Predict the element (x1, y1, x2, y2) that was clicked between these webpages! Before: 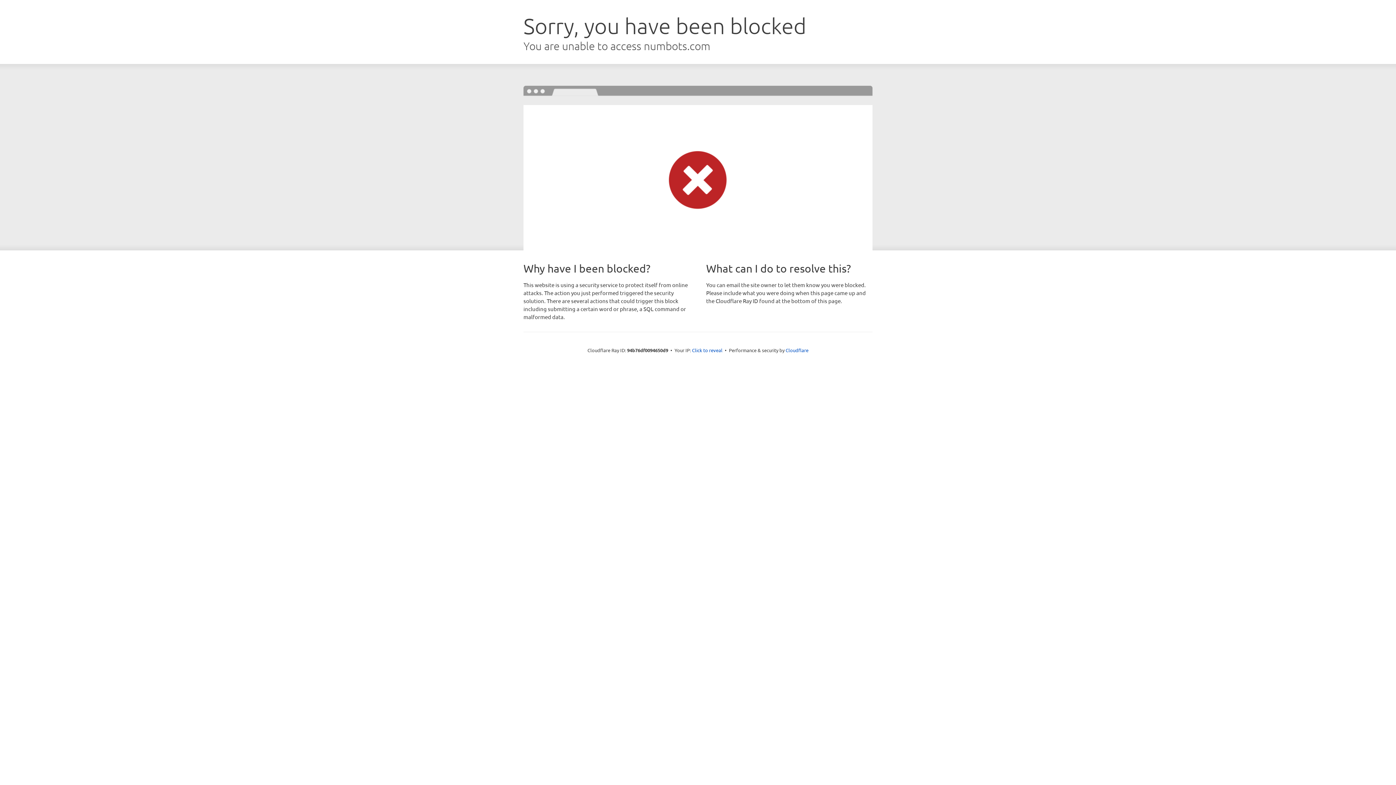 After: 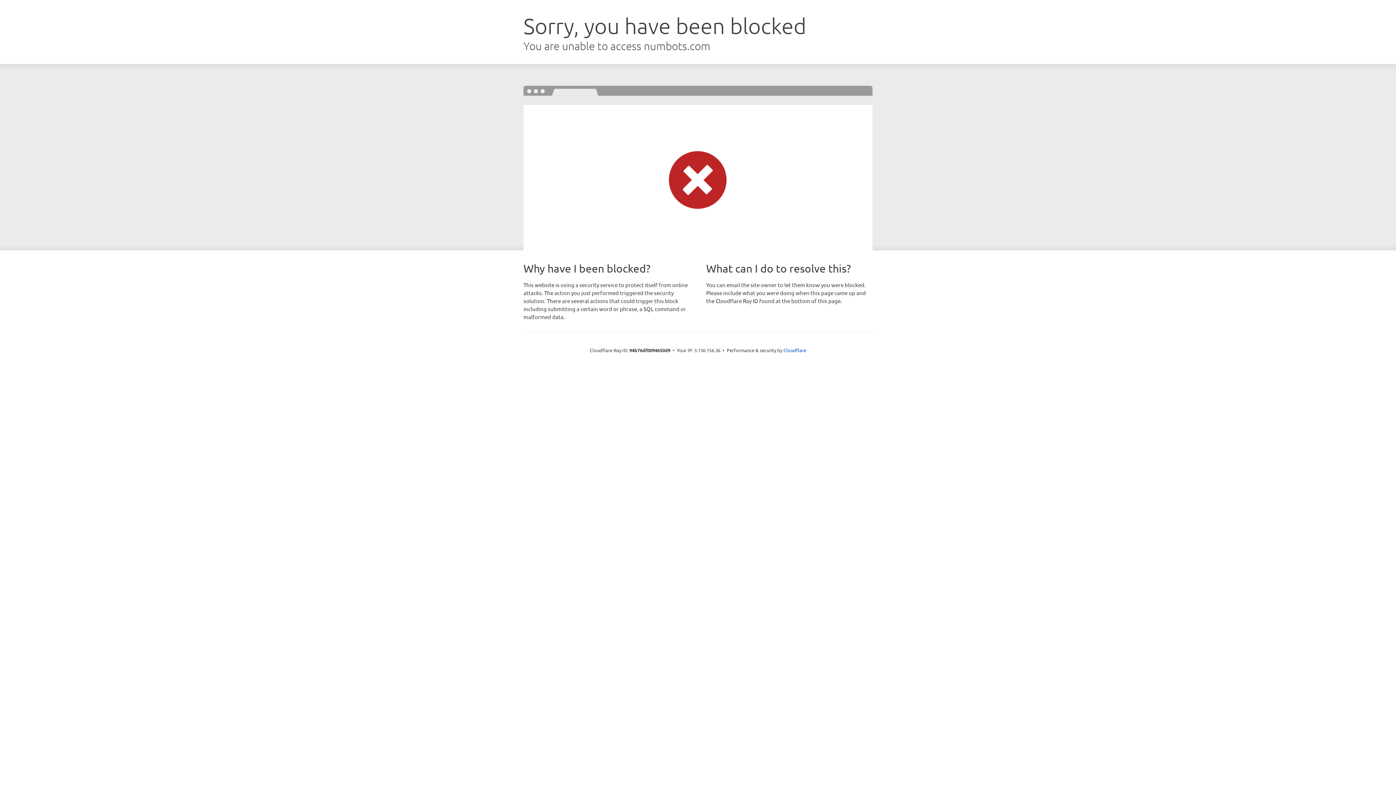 Action: bbox: (692, 346, 722, 353) label: Click to reveal